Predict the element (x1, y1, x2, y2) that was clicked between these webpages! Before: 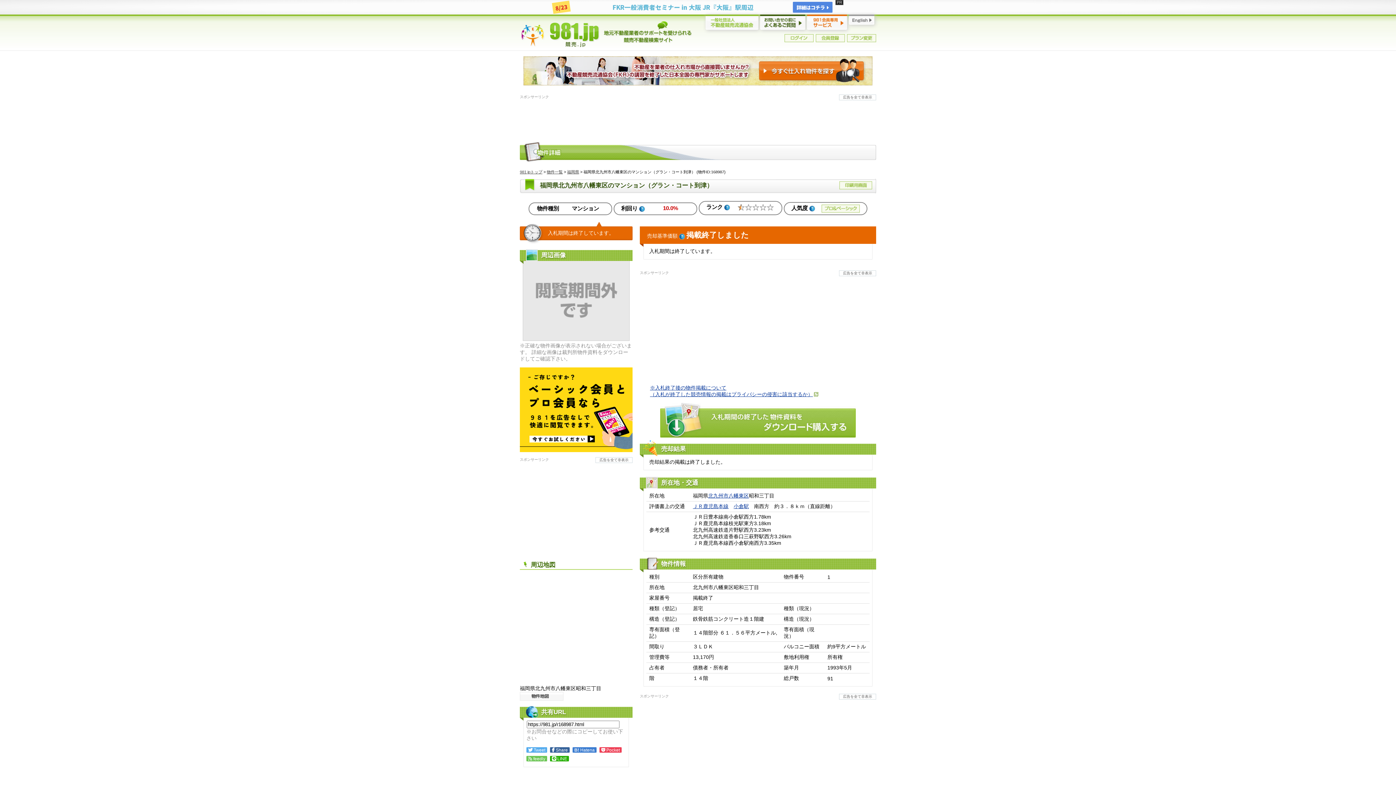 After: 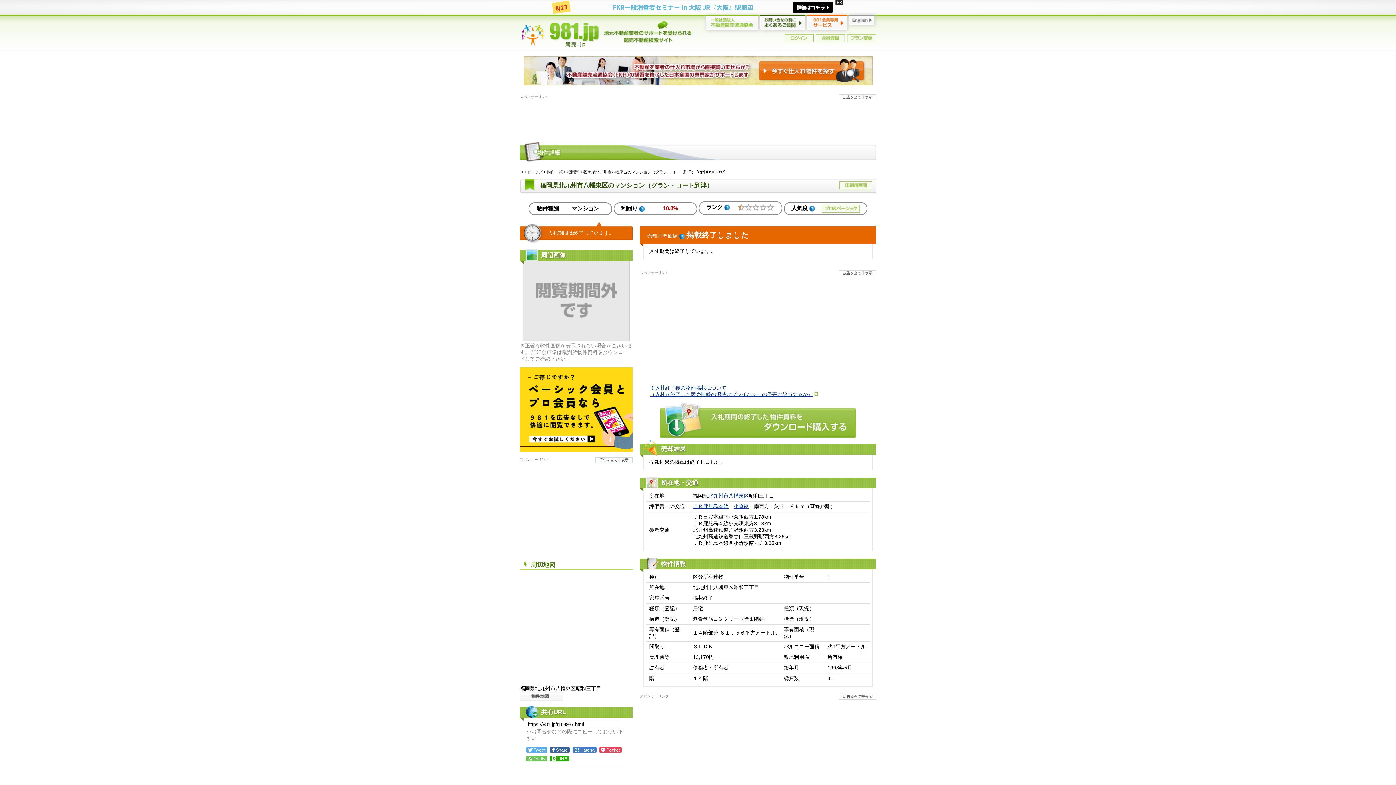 Action: label: 8/23
FKR一般消費者セミナー in 大阪 JR『大阪』駅周辺
詳細はコチラ bbox: (552, 0, 832, 14)